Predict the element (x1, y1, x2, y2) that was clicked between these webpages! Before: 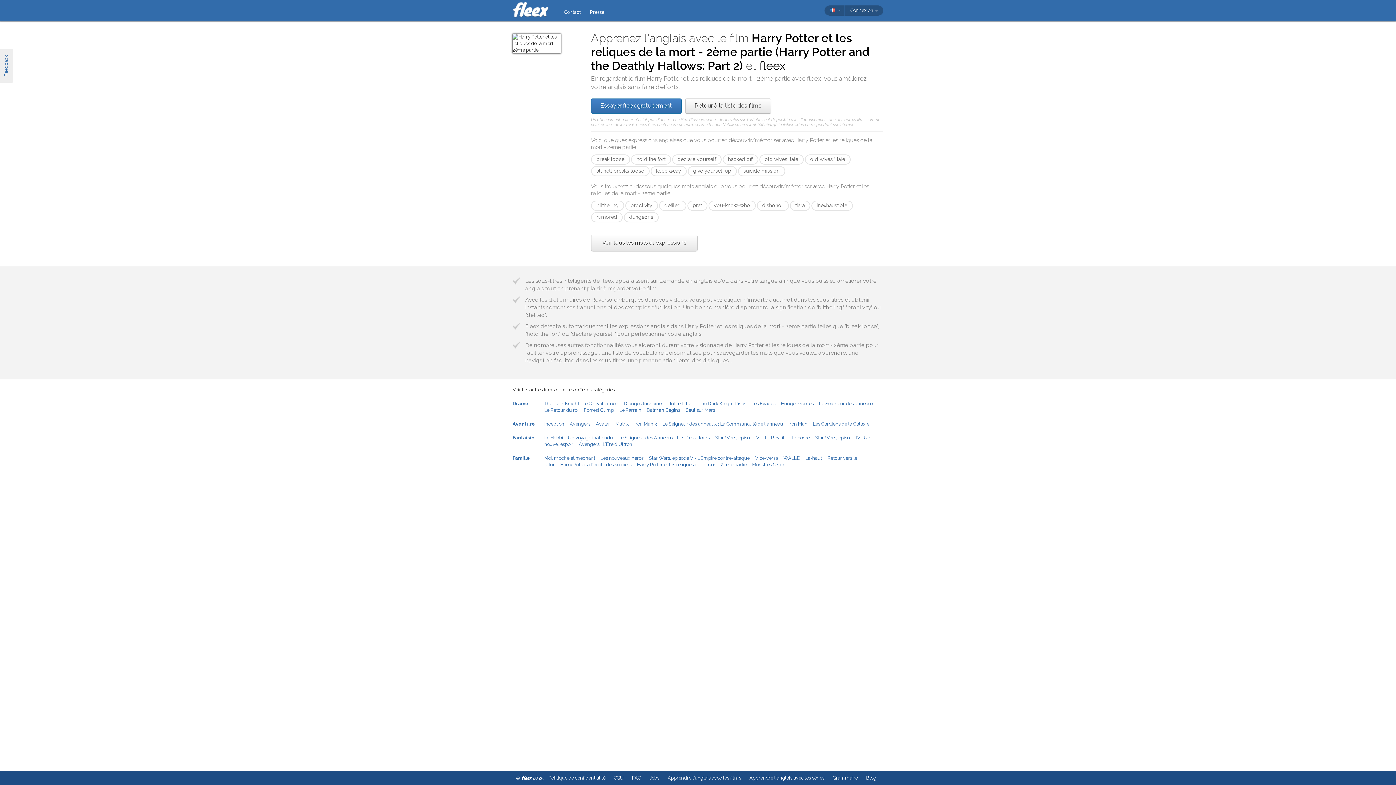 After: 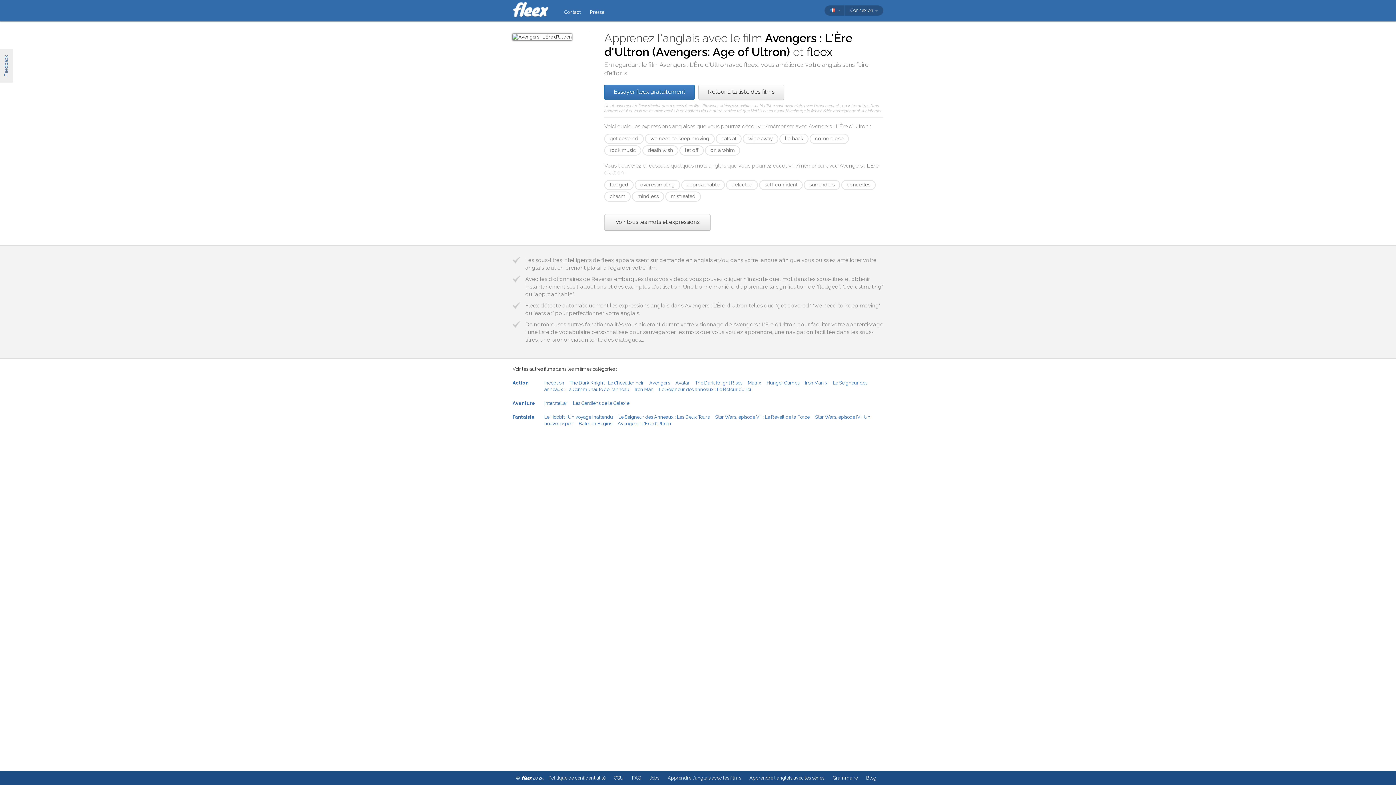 Action: label: Avengers : L'Ère d'Ultron bbox: (578, 441, 632, 447)